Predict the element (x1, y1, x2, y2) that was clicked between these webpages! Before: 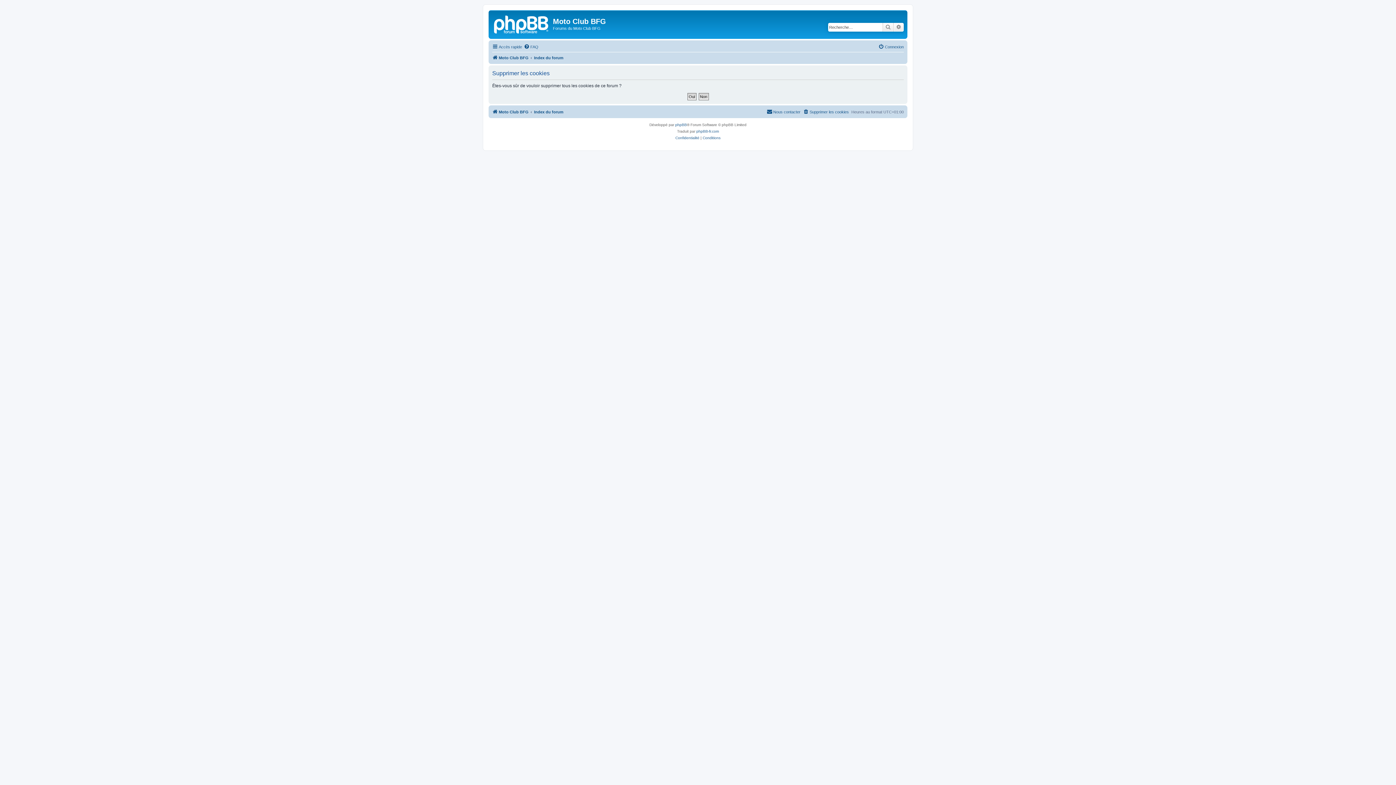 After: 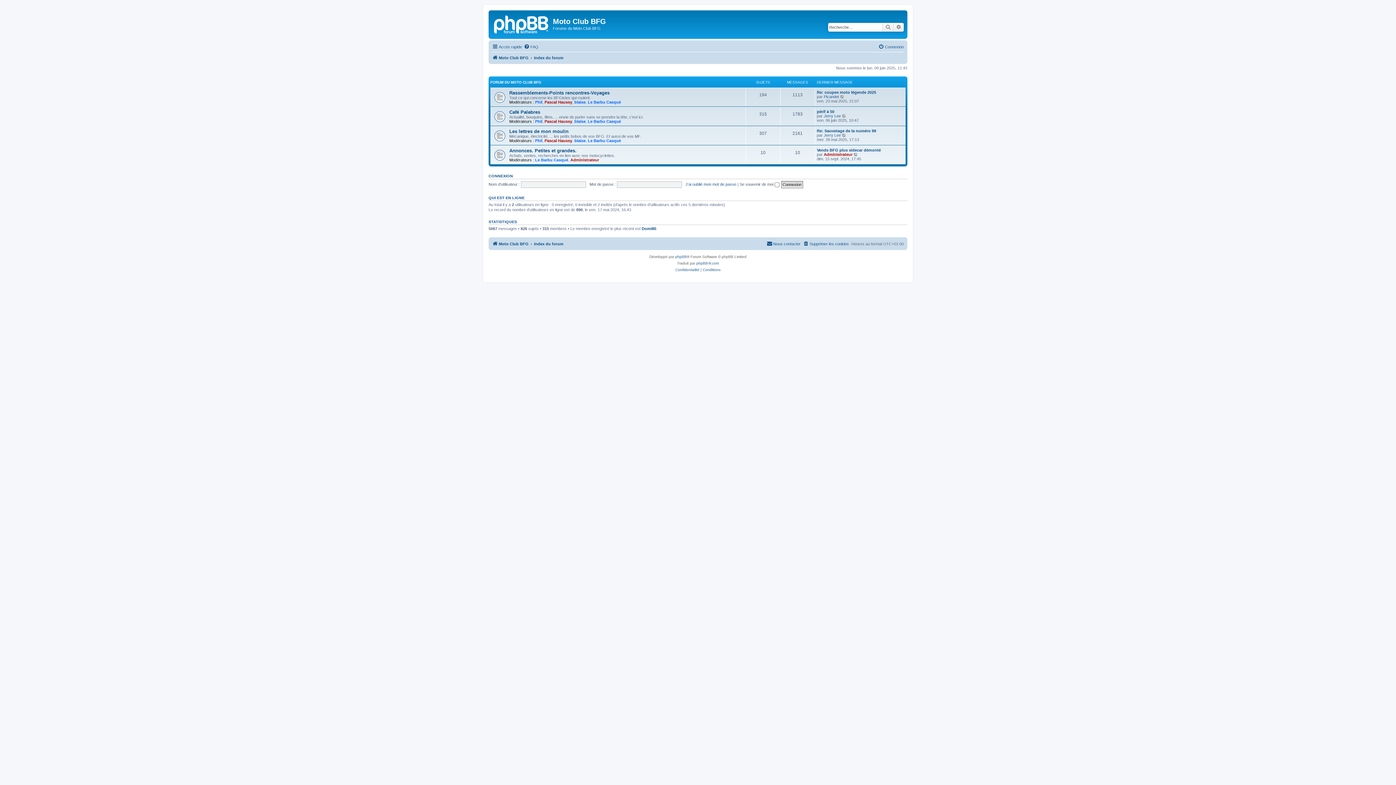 Action: label: Index du forum bbox: (534, 107, 563, 116)